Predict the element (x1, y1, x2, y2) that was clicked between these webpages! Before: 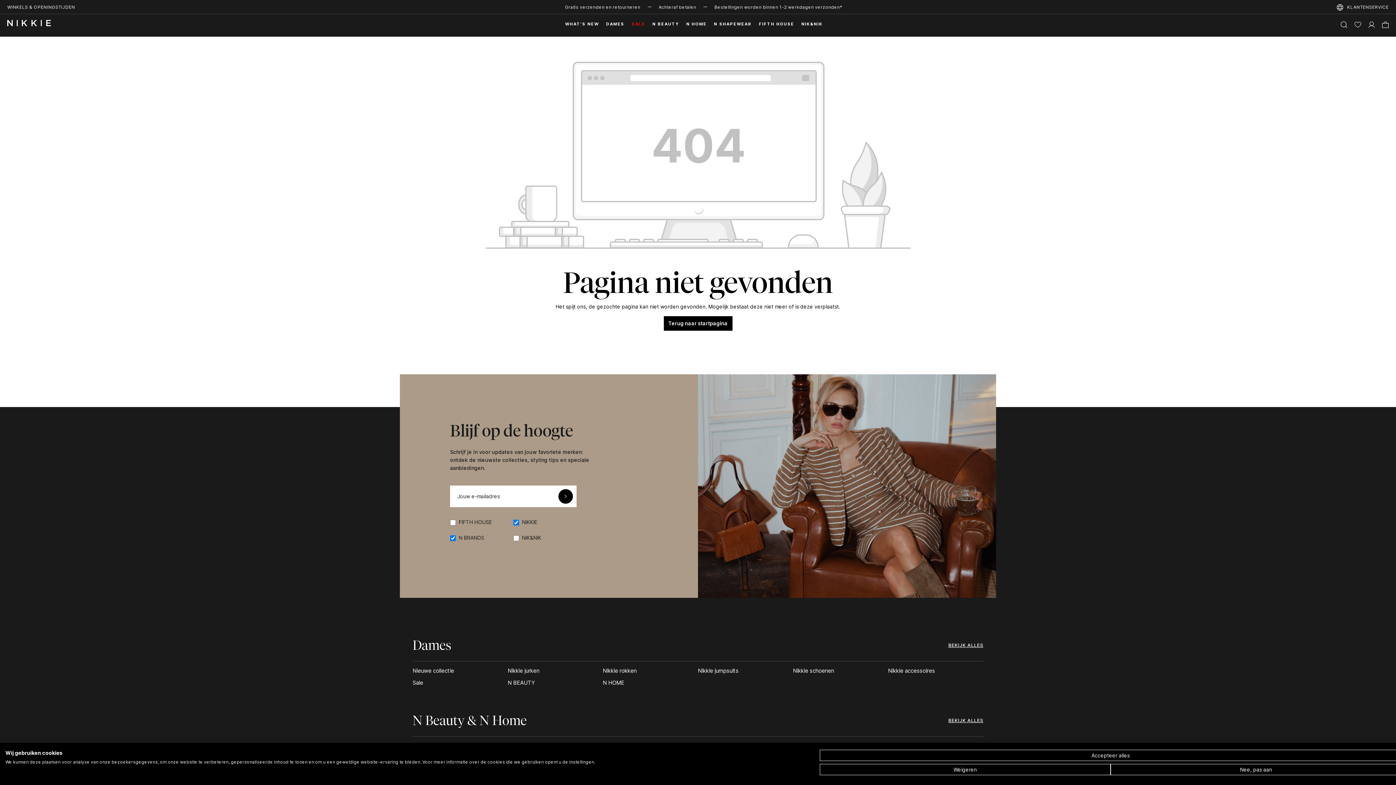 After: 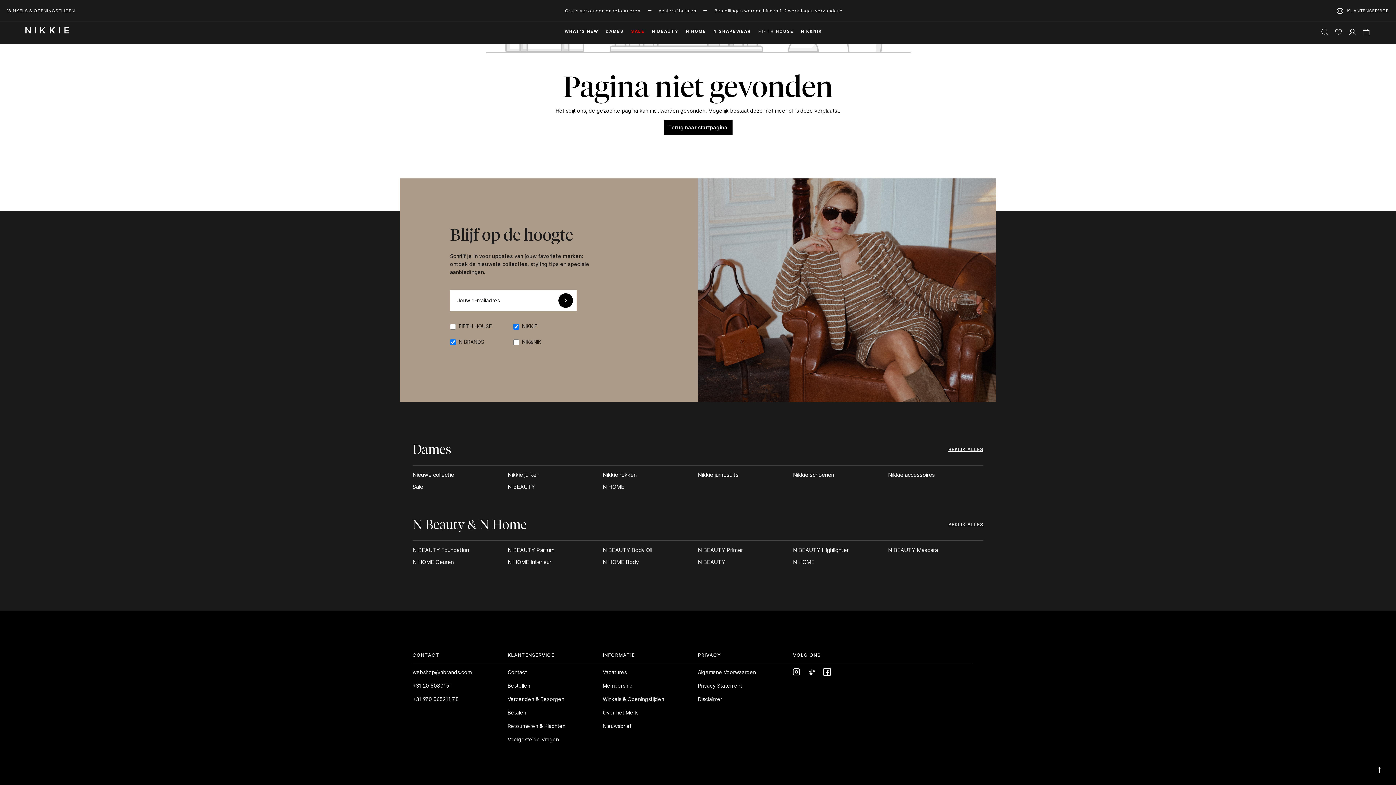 Action: bbox: (558, 489, 573, 503)